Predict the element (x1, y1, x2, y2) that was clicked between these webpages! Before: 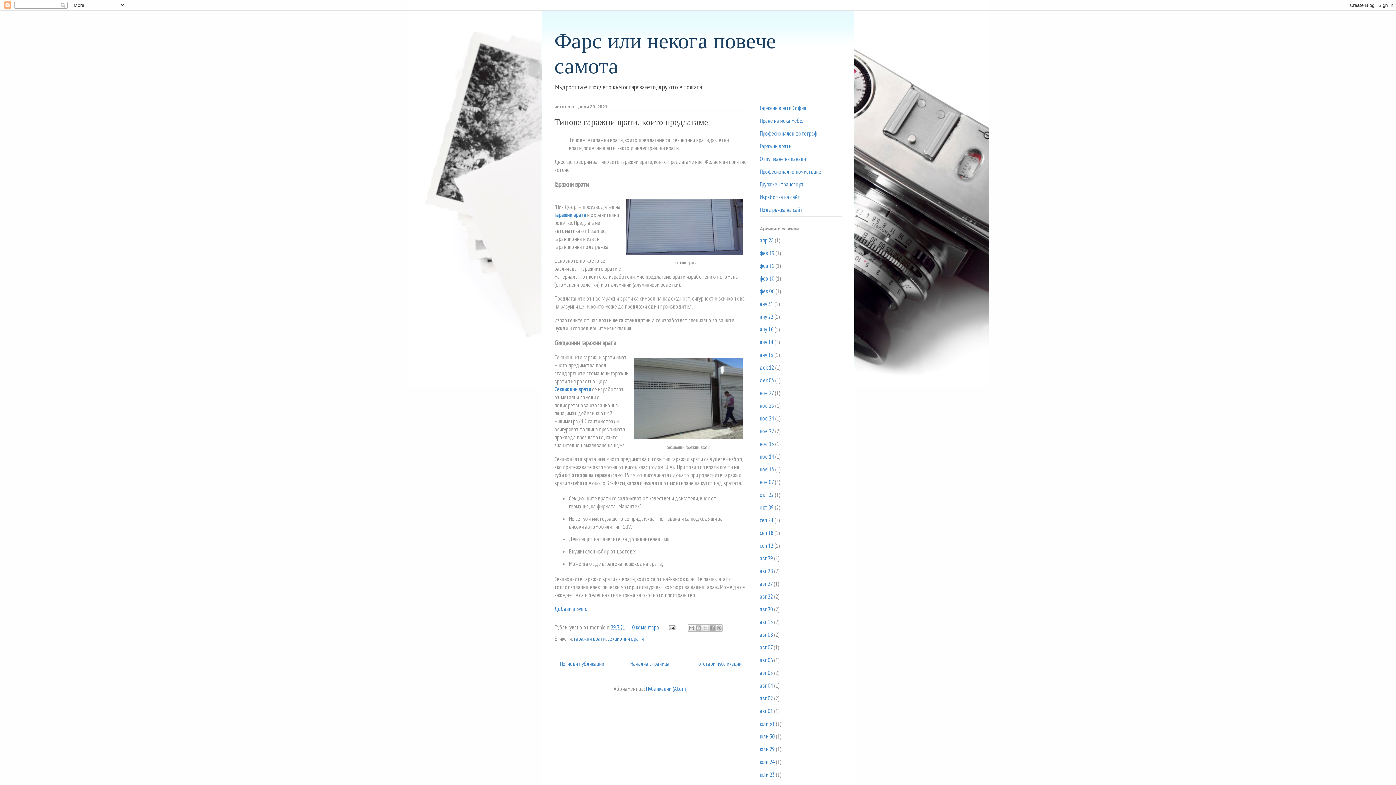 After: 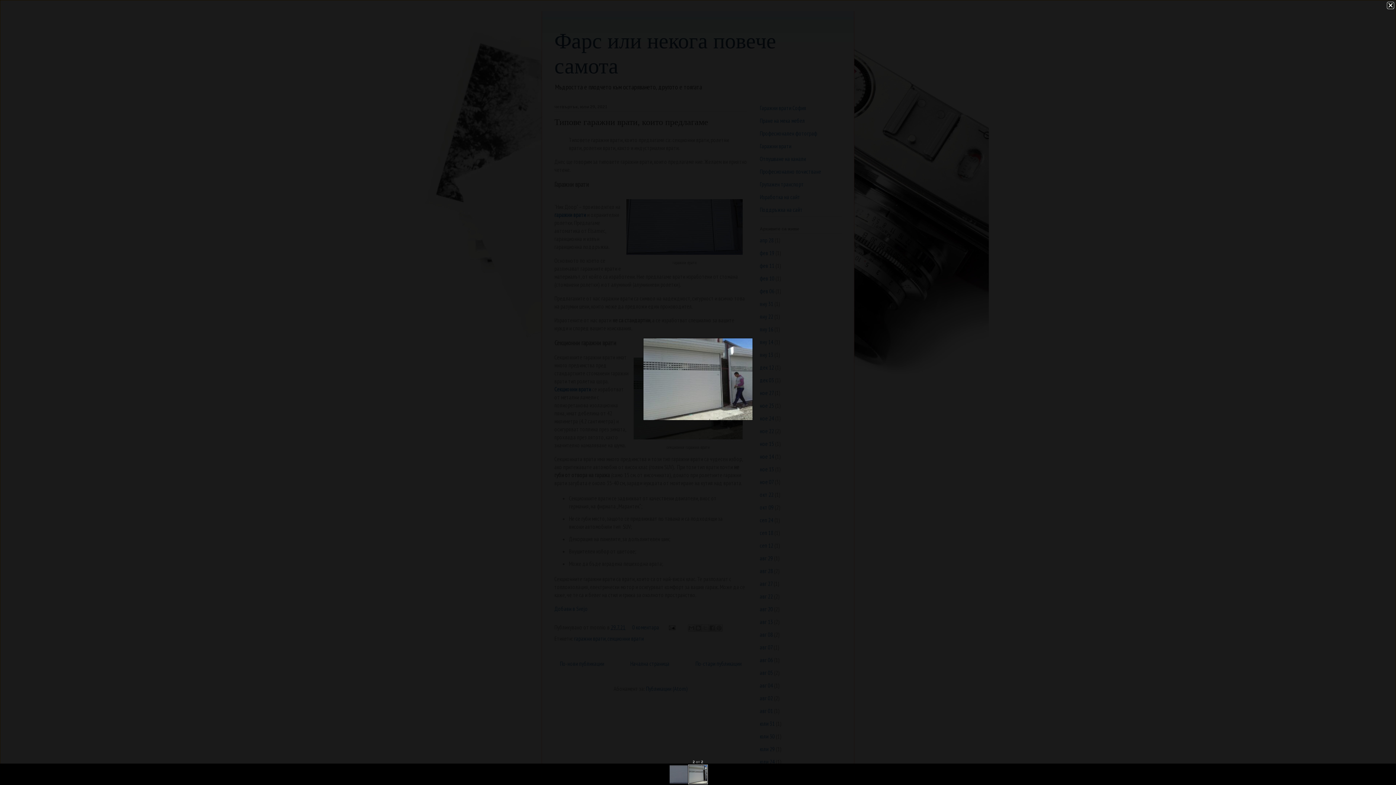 Action: bbox: (630, 436, 745, 444)